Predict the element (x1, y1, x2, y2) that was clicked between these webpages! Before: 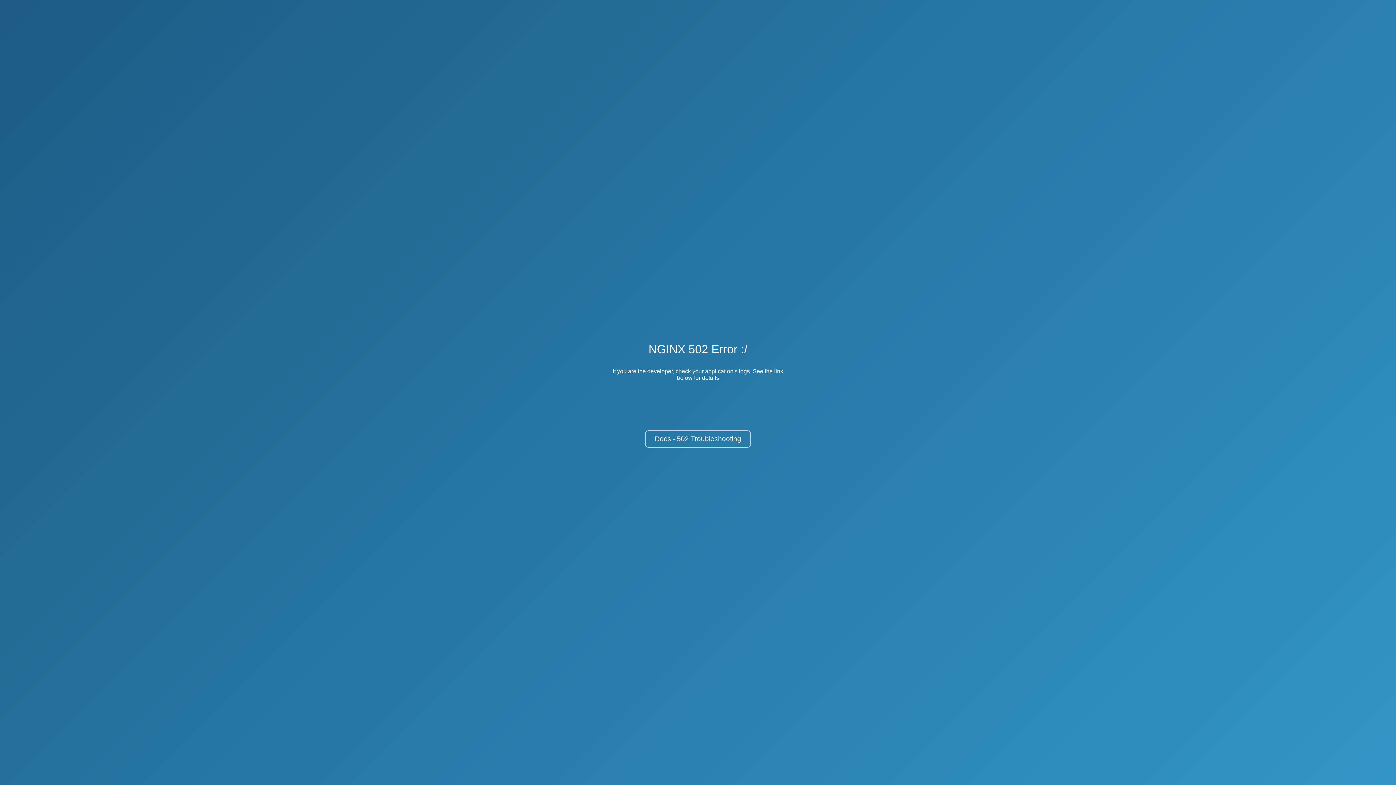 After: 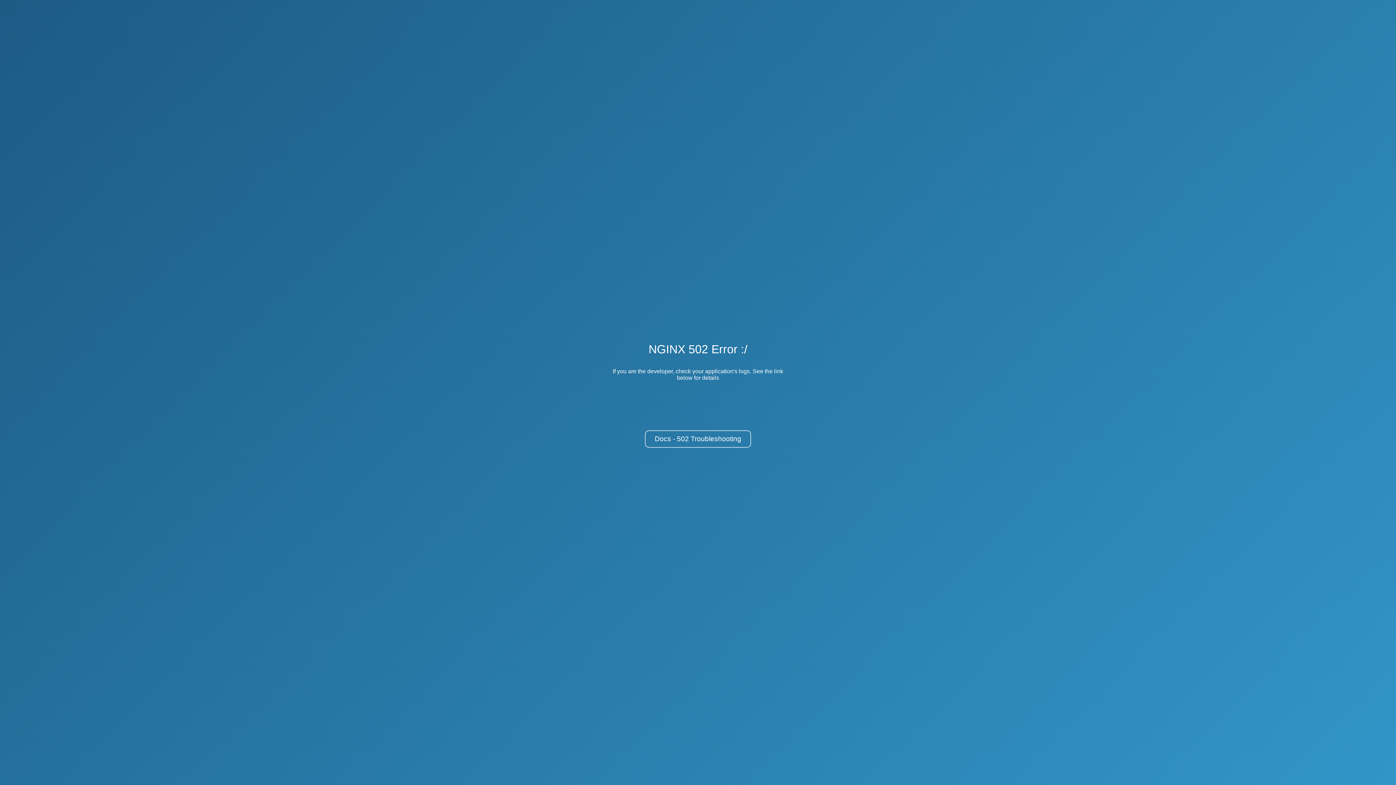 Action: label: Docs - 502 Troubleshooting bbox: (645, 430, 751, 448)